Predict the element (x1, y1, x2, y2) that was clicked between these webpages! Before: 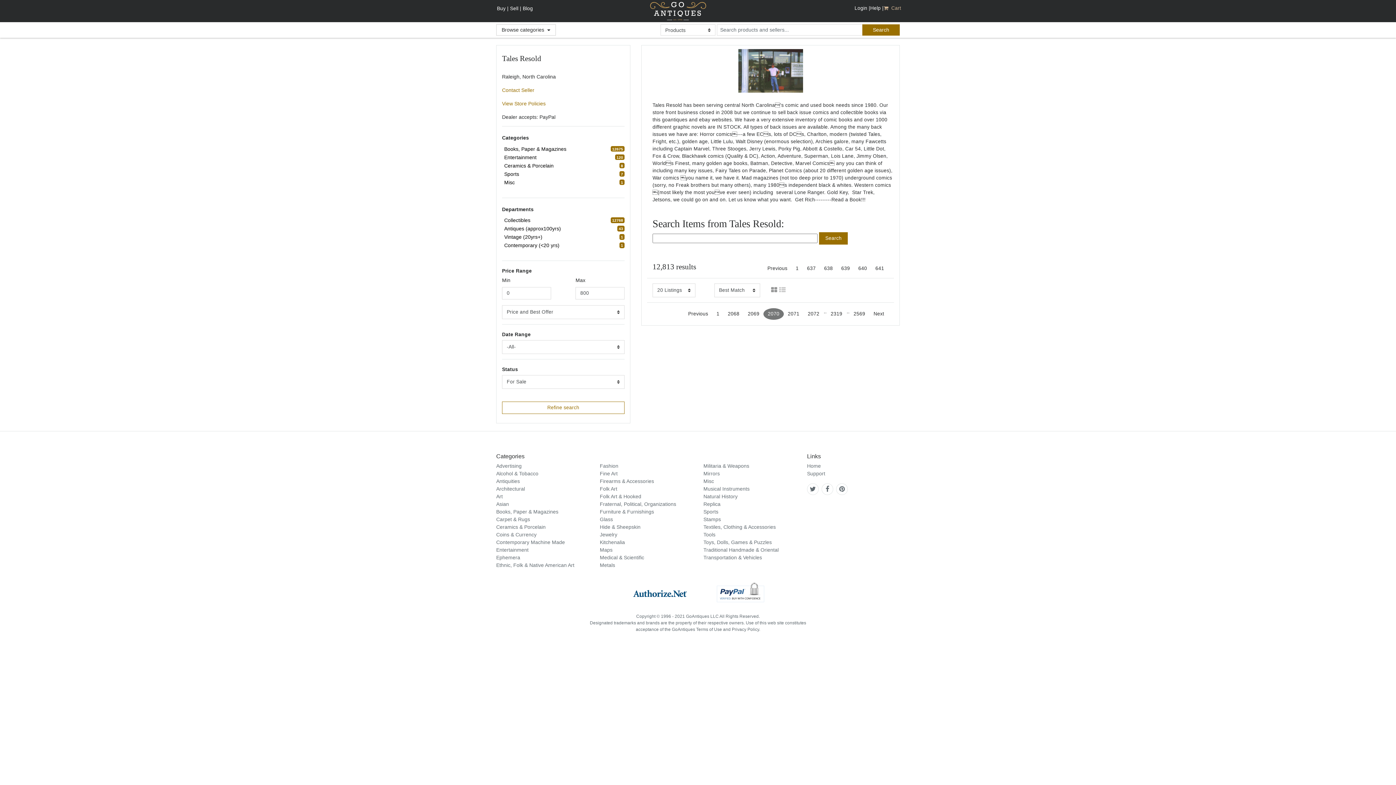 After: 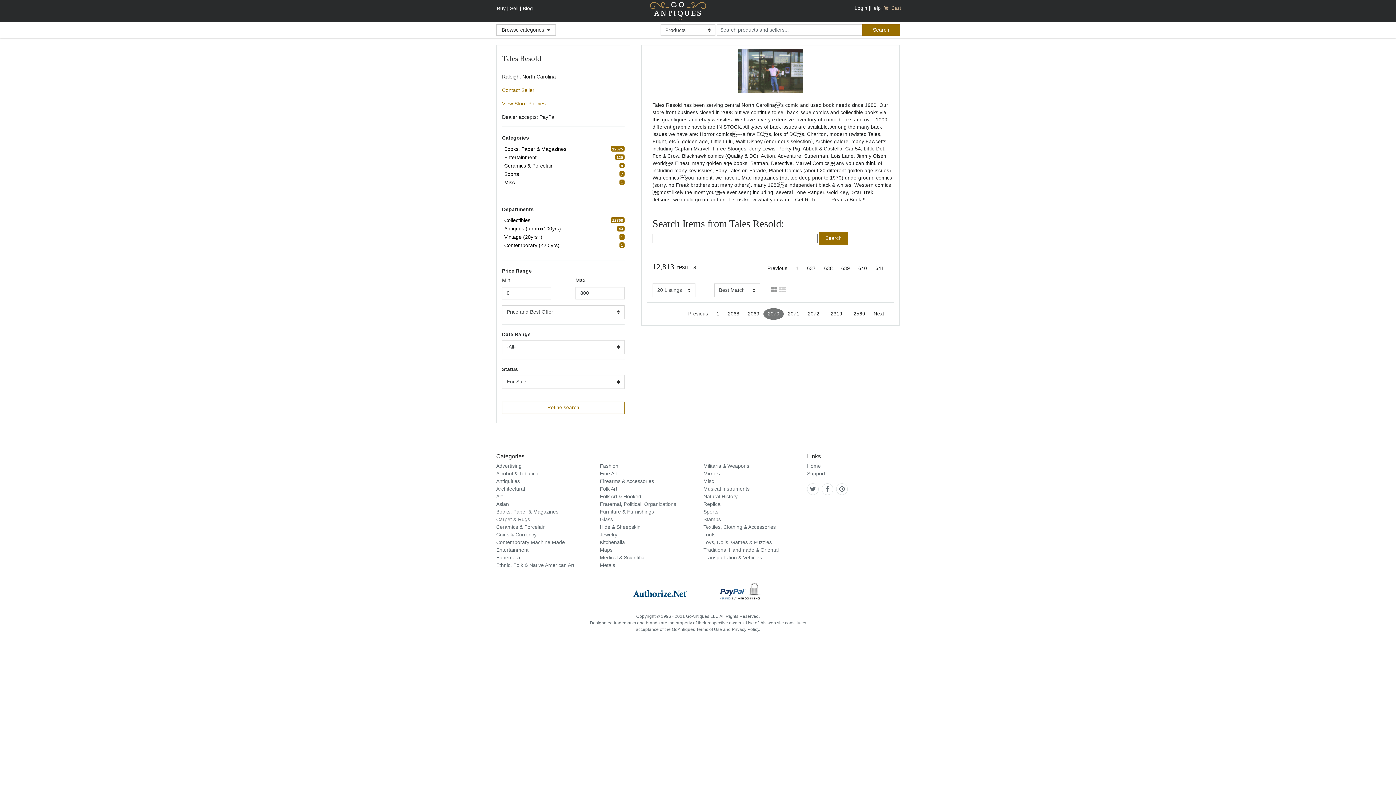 Action: label: Blog bbox: (522, 3, 533, 13)